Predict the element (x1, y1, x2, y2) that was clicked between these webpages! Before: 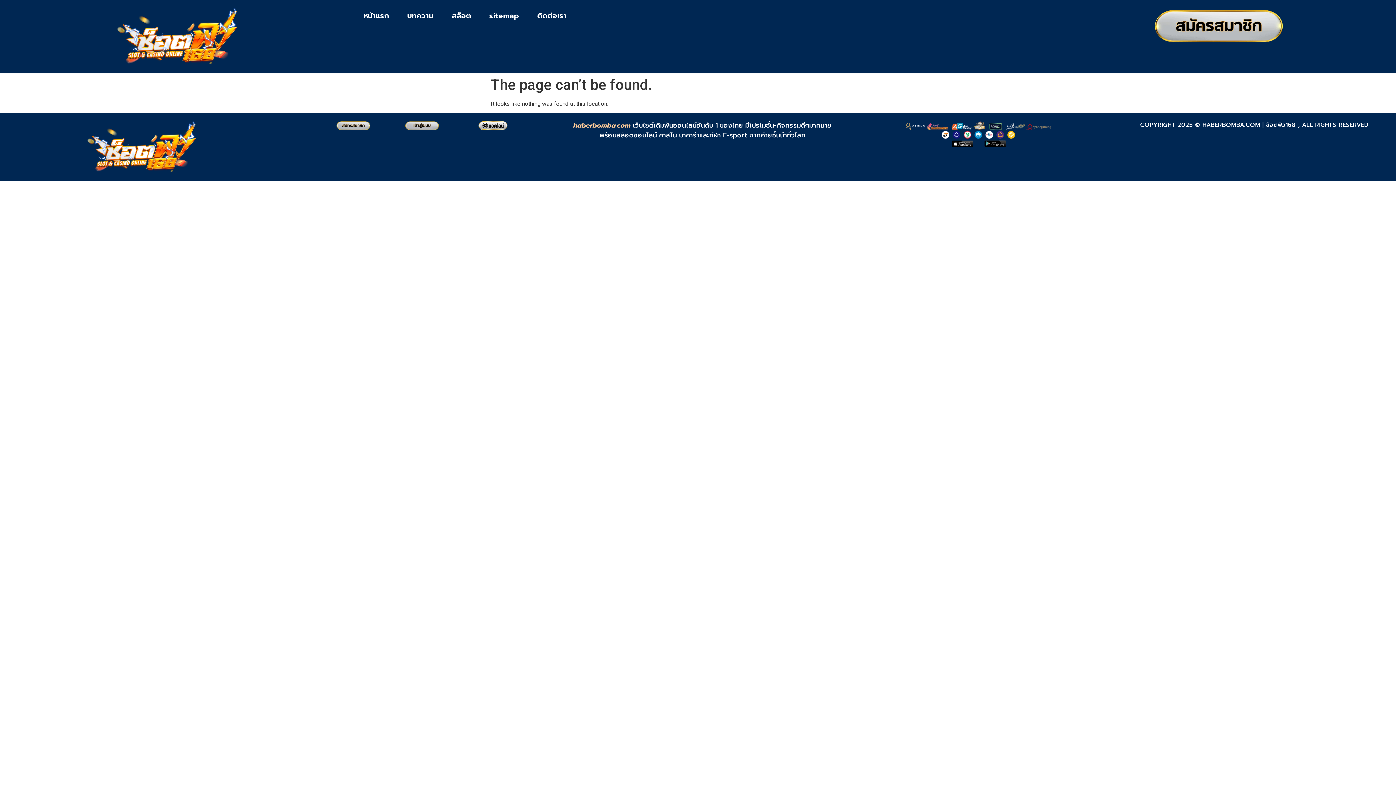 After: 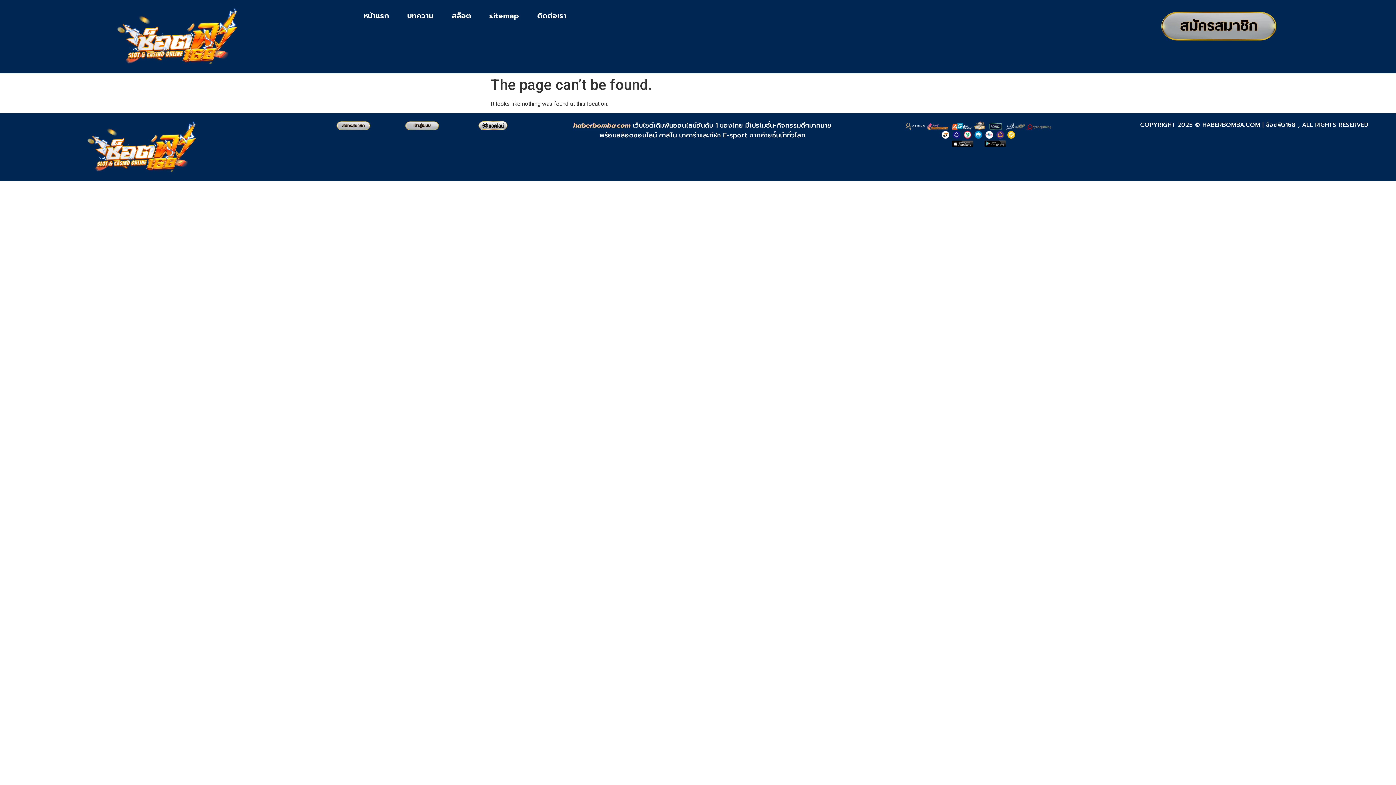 Action: bbox: (1071, 7, 1366, 45)